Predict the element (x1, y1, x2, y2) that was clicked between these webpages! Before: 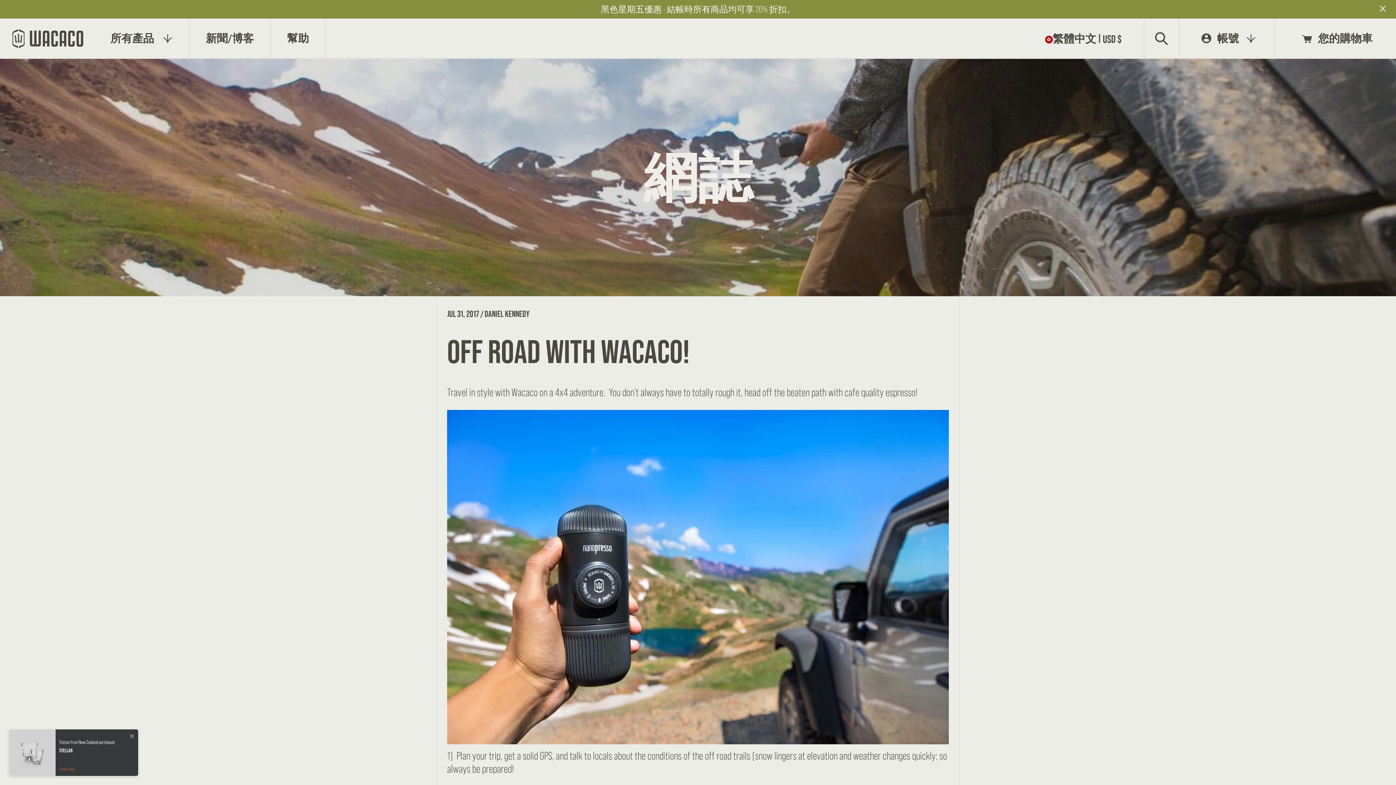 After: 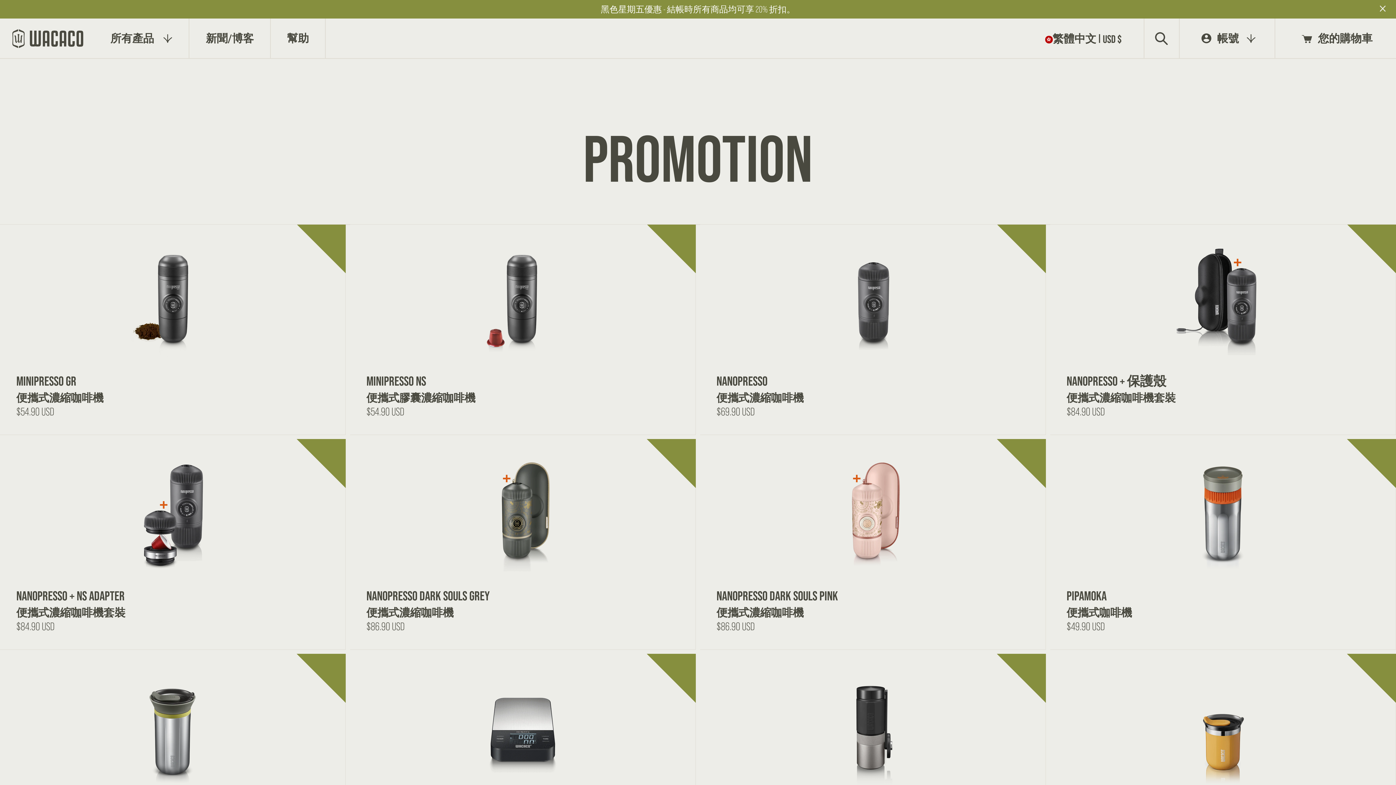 Action: bbox: (0, 0, 1396, 18) label: 黑色星期五優惠 - 結帳時所有商品均可享 20% 折扣。